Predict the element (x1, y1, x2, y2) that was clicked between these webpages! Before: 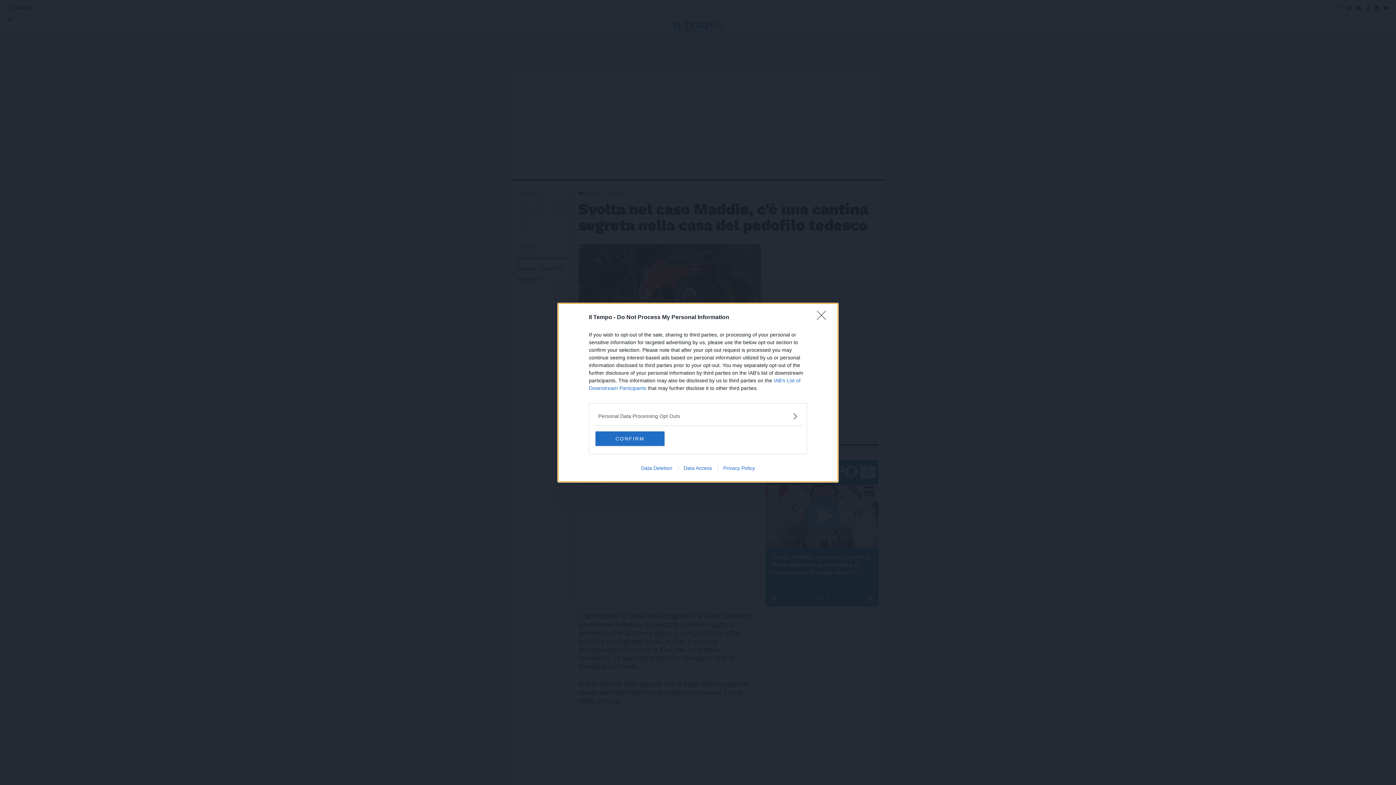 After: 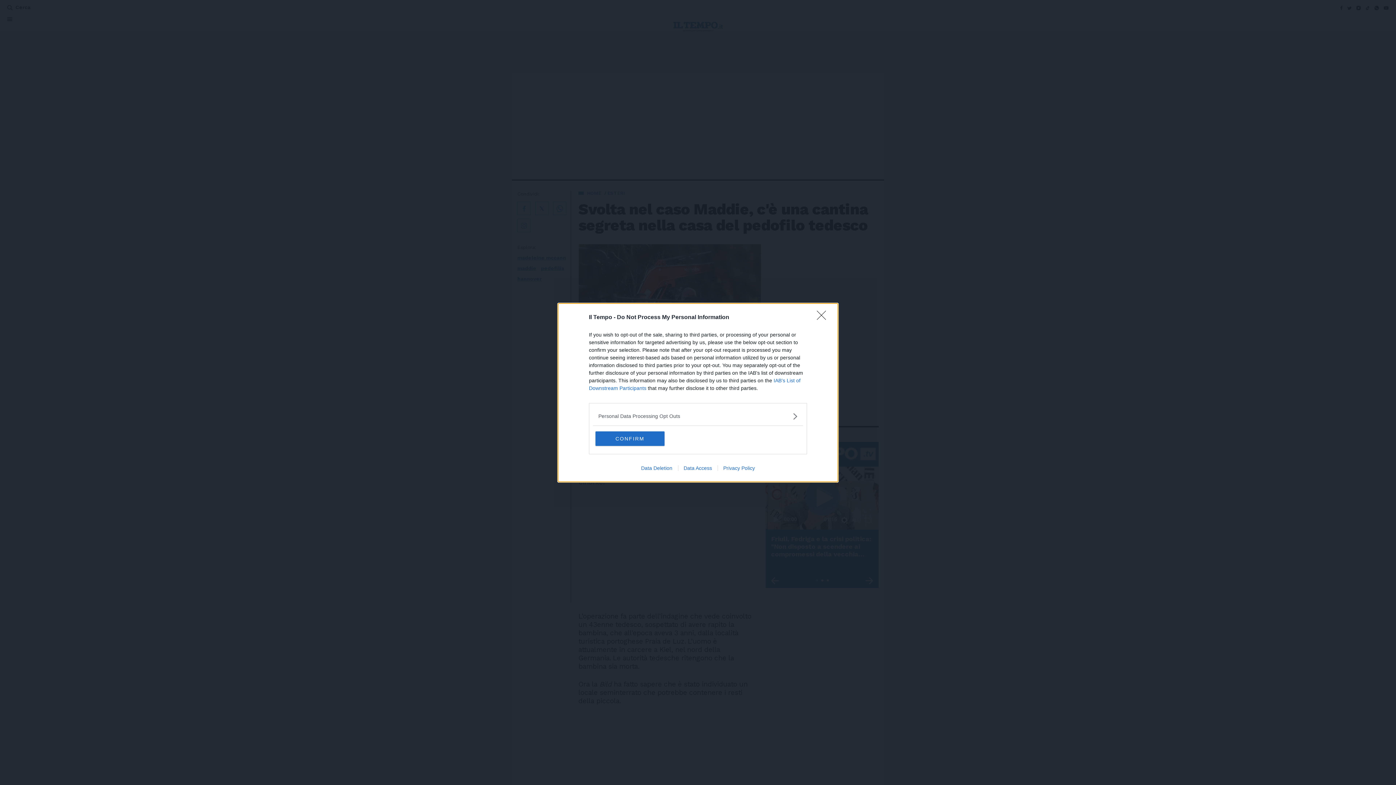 Action: bbox: (635, 465, 678, 471) label: Data Deletion